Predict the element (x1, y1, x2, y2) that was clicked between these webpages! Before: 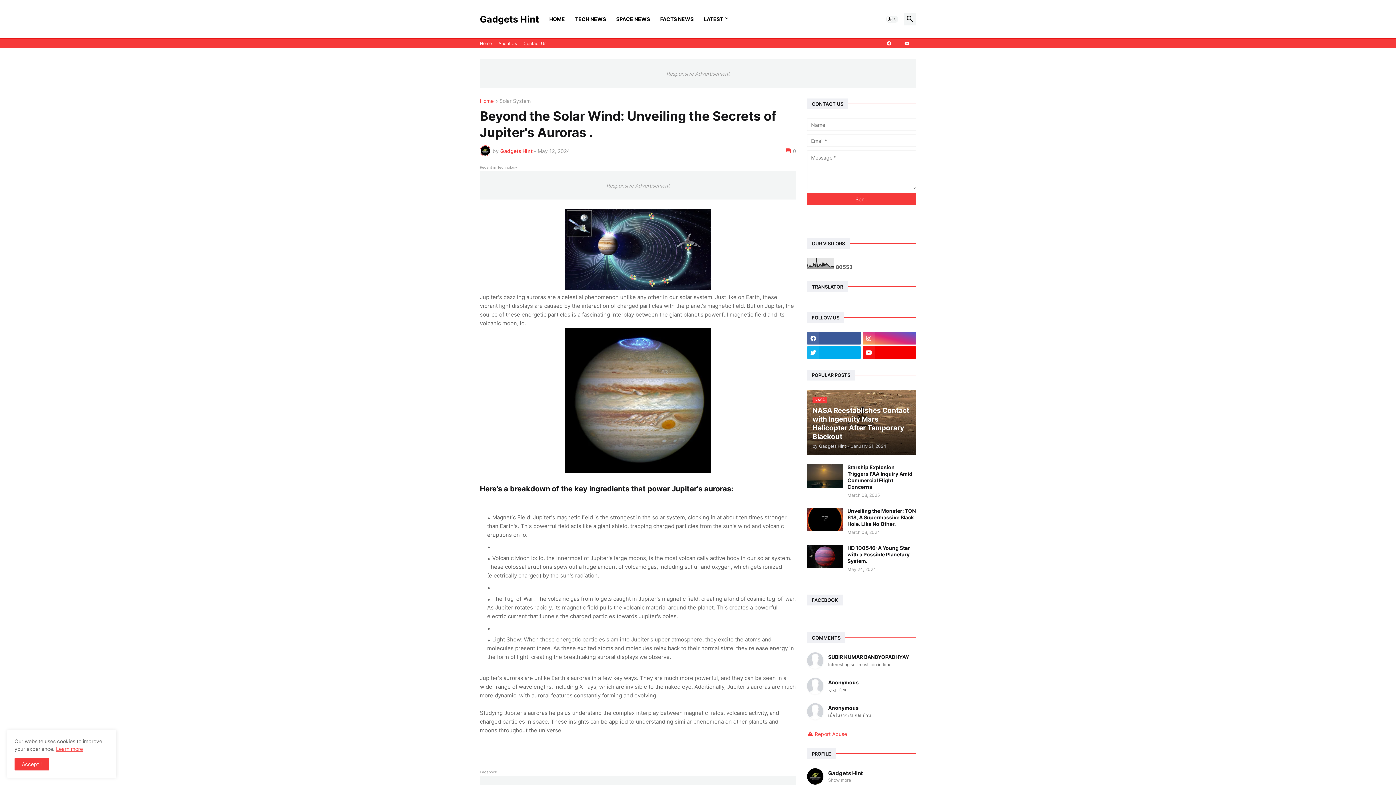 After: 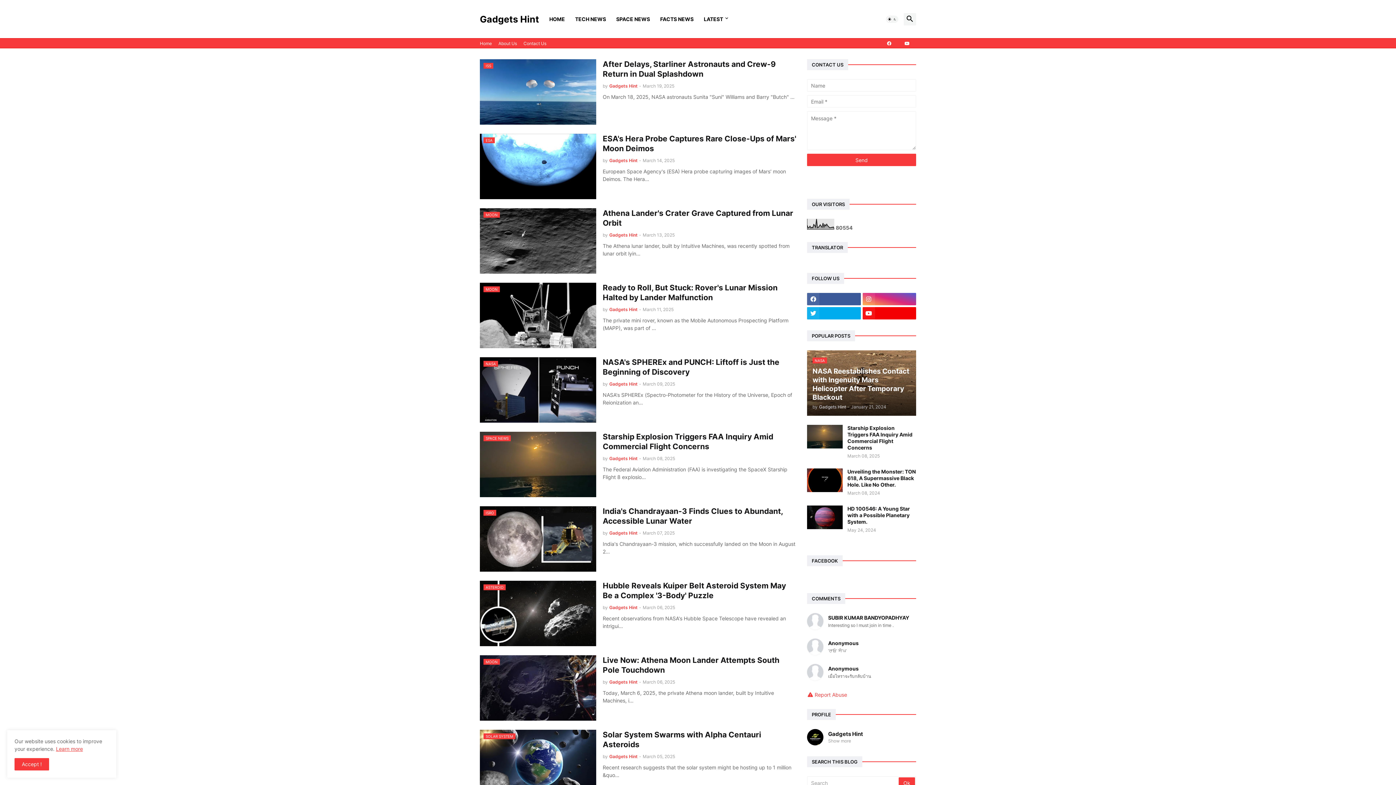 Action: label: LATEST bbox: (698, 0, 734, 38)